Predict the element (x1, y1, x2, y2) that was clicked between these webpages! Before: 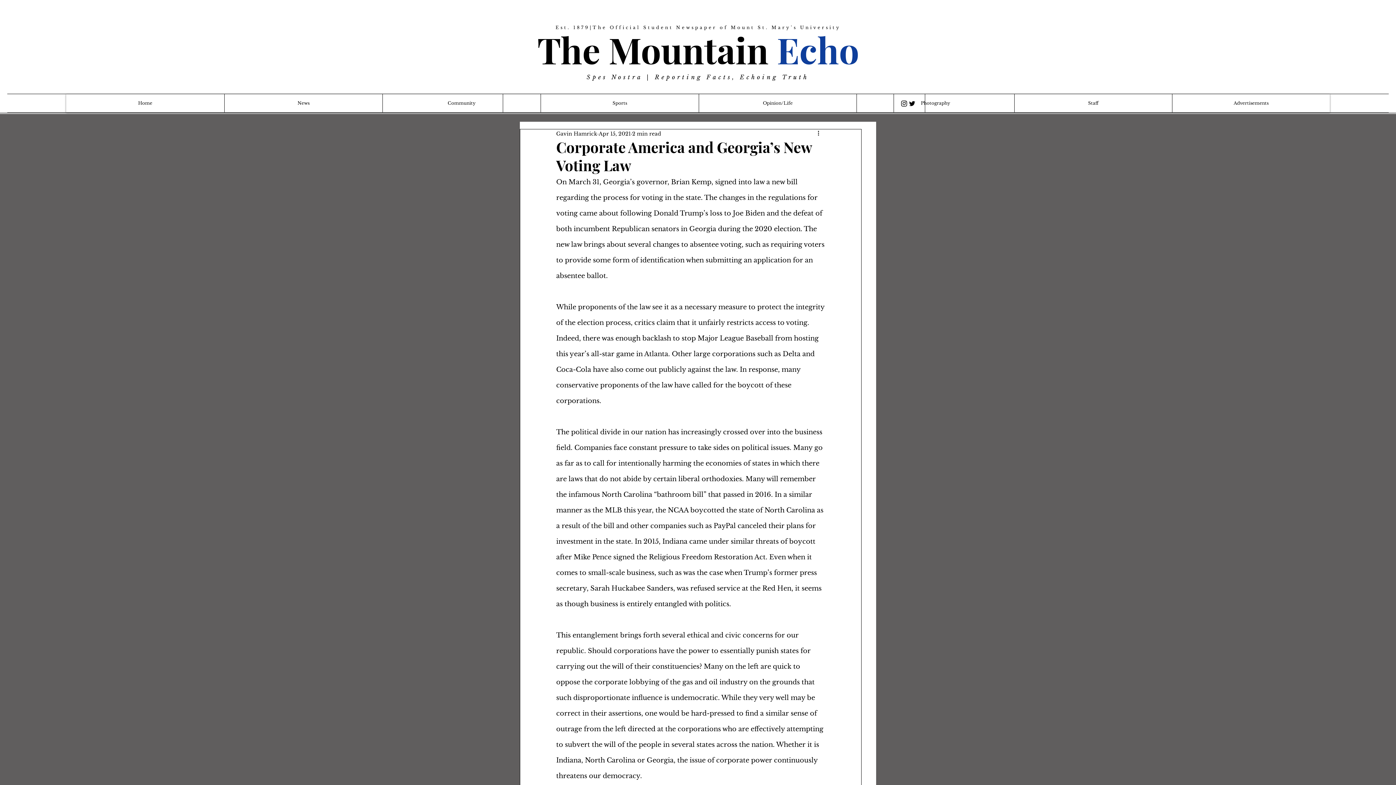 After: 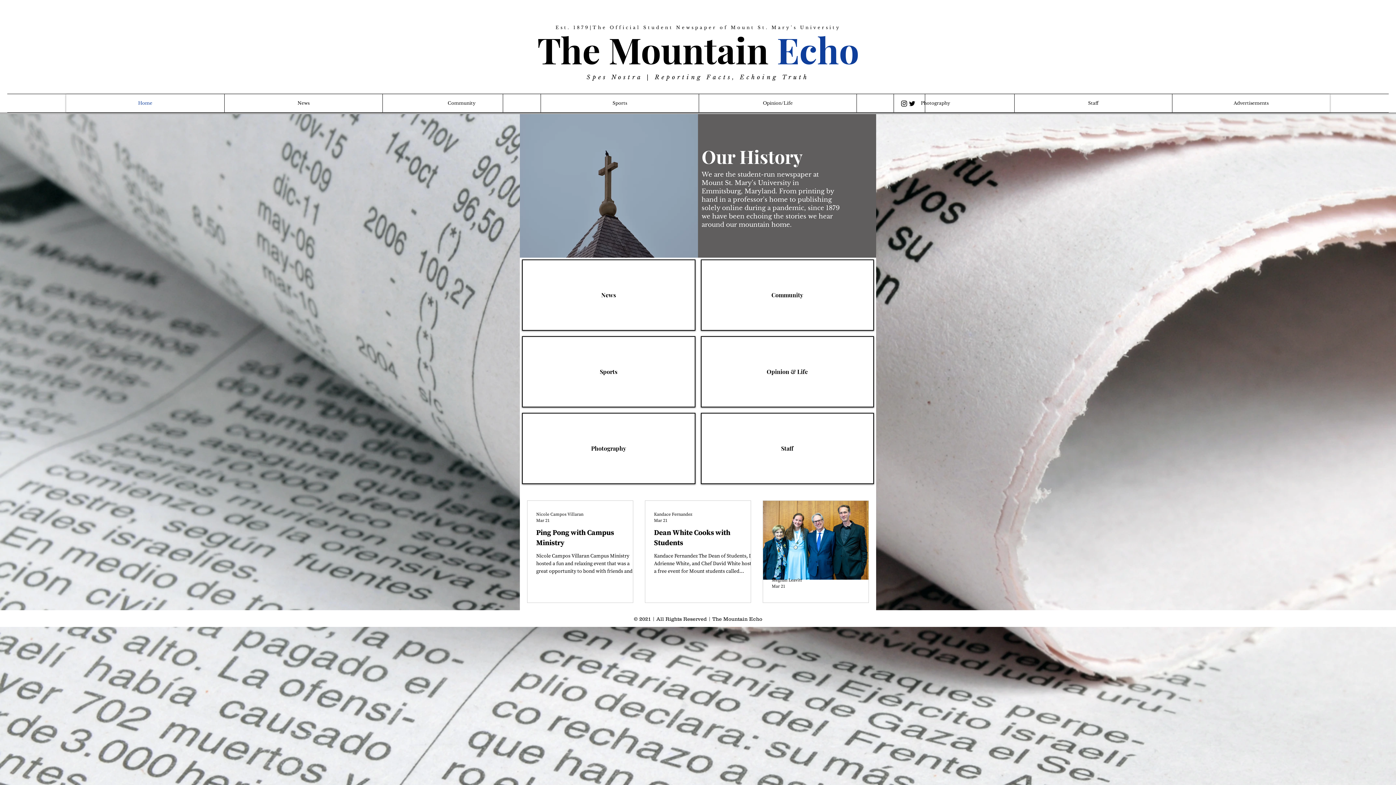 Action: bbox: (537, 25, 859, 73) label: The Mountain Echo